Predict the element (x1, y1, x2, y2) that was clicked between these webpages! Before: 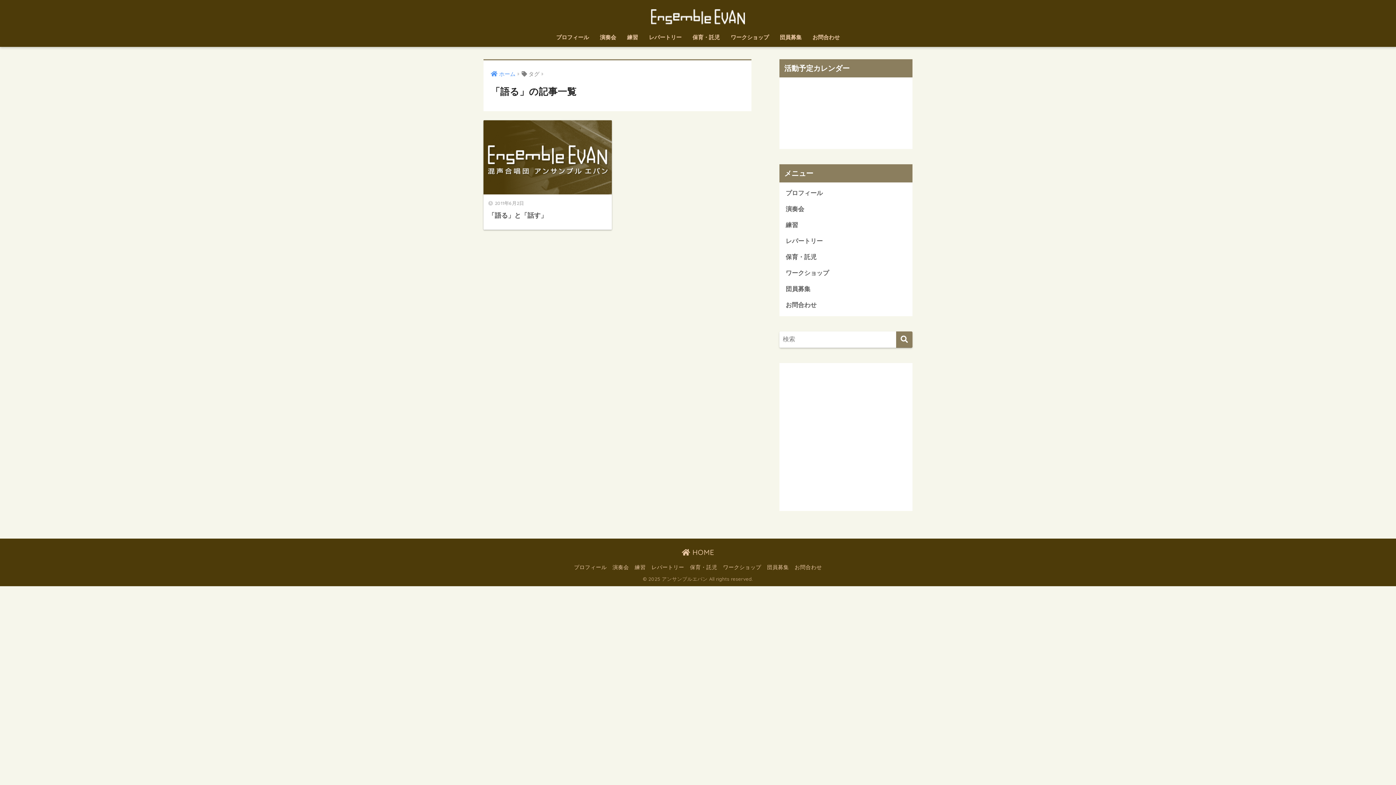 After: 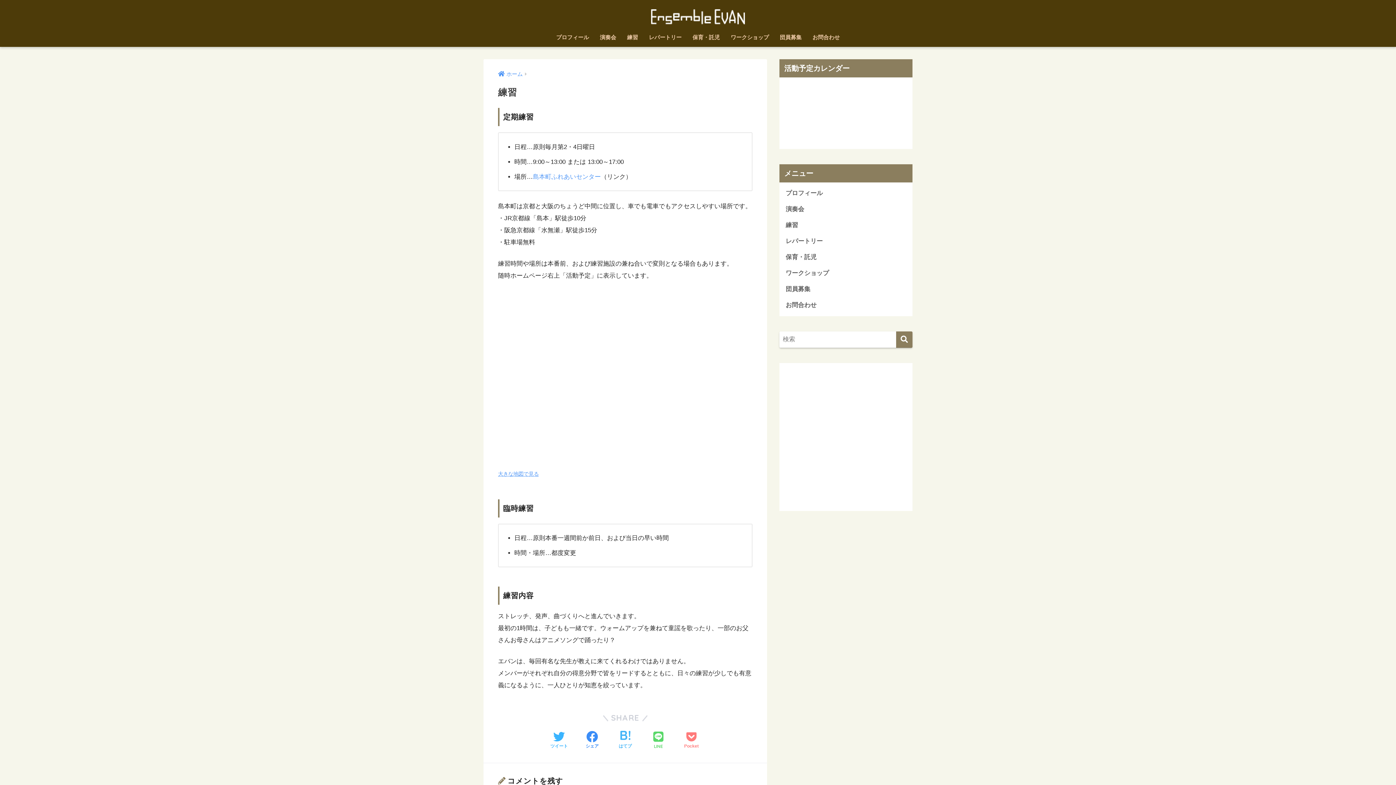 Action: label: 練習 bbox: (634, 564, 645, 570)